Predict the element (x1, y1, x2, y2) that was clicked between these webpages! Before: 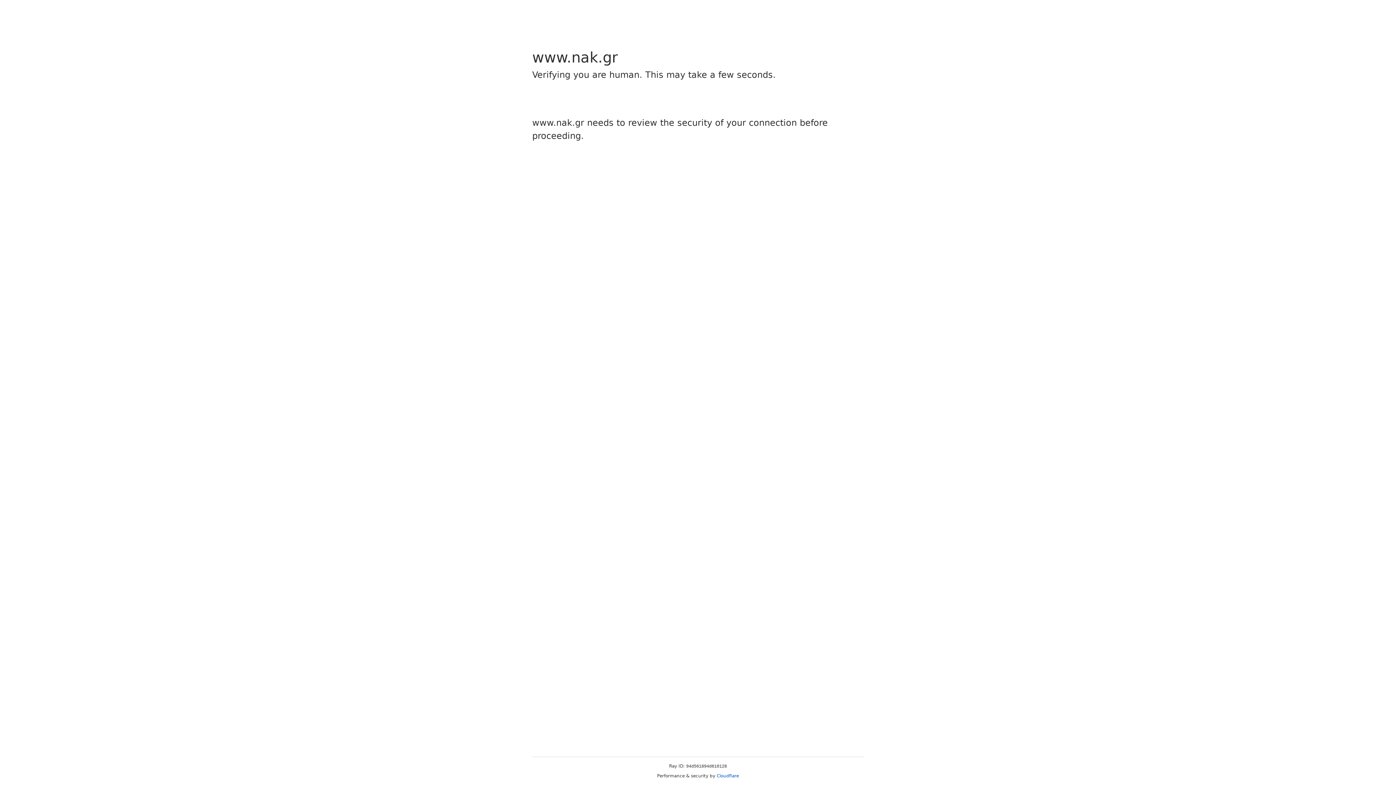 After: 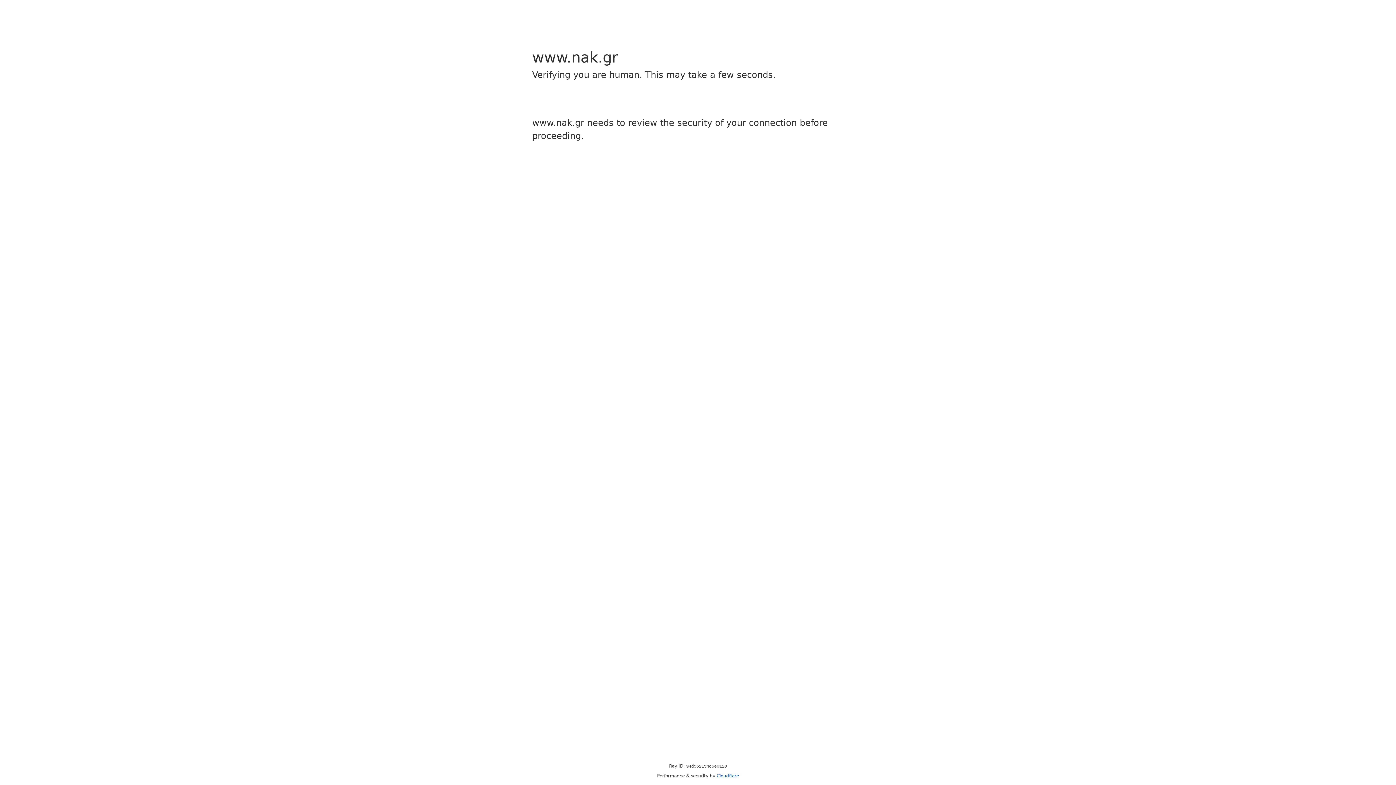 Action: label: Cloudflare bbox: (716, 773, 739, 778)